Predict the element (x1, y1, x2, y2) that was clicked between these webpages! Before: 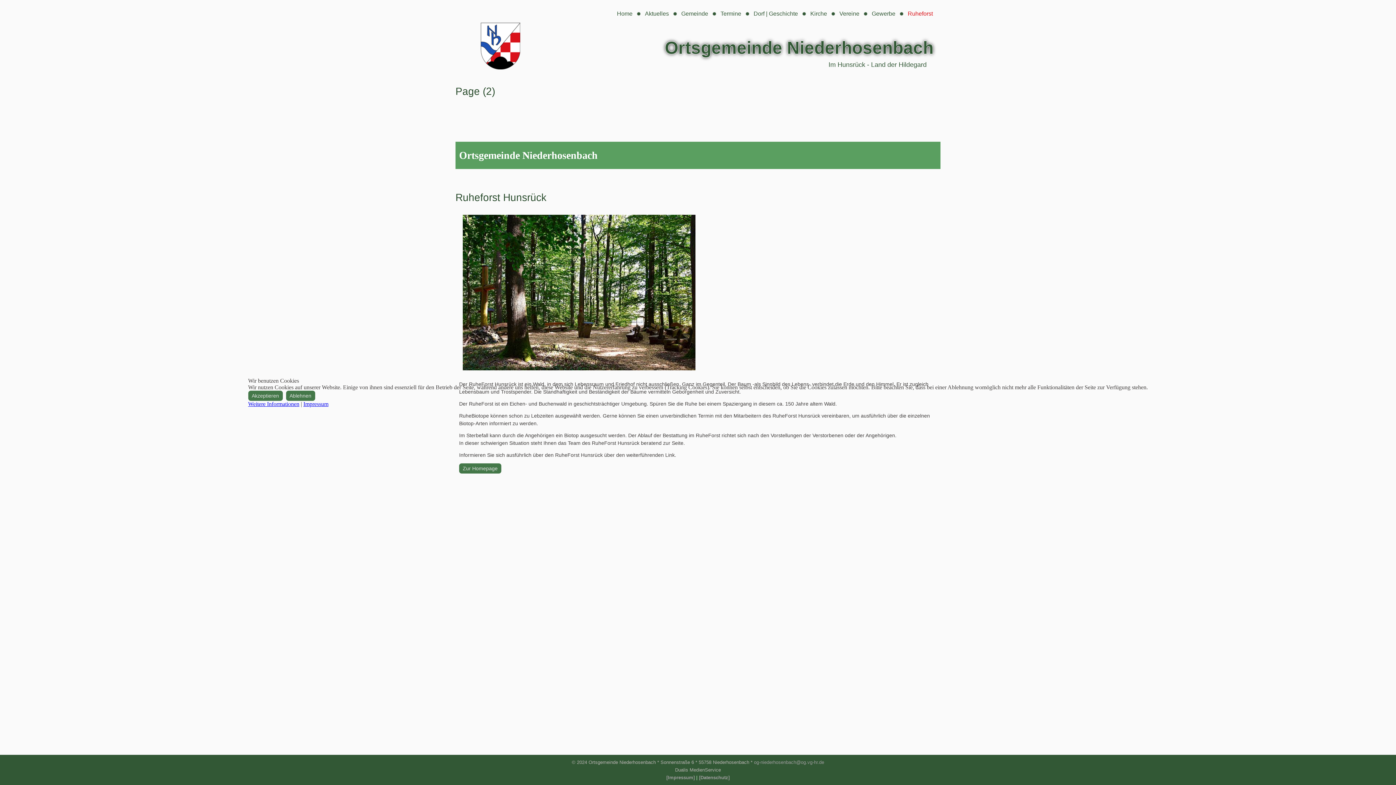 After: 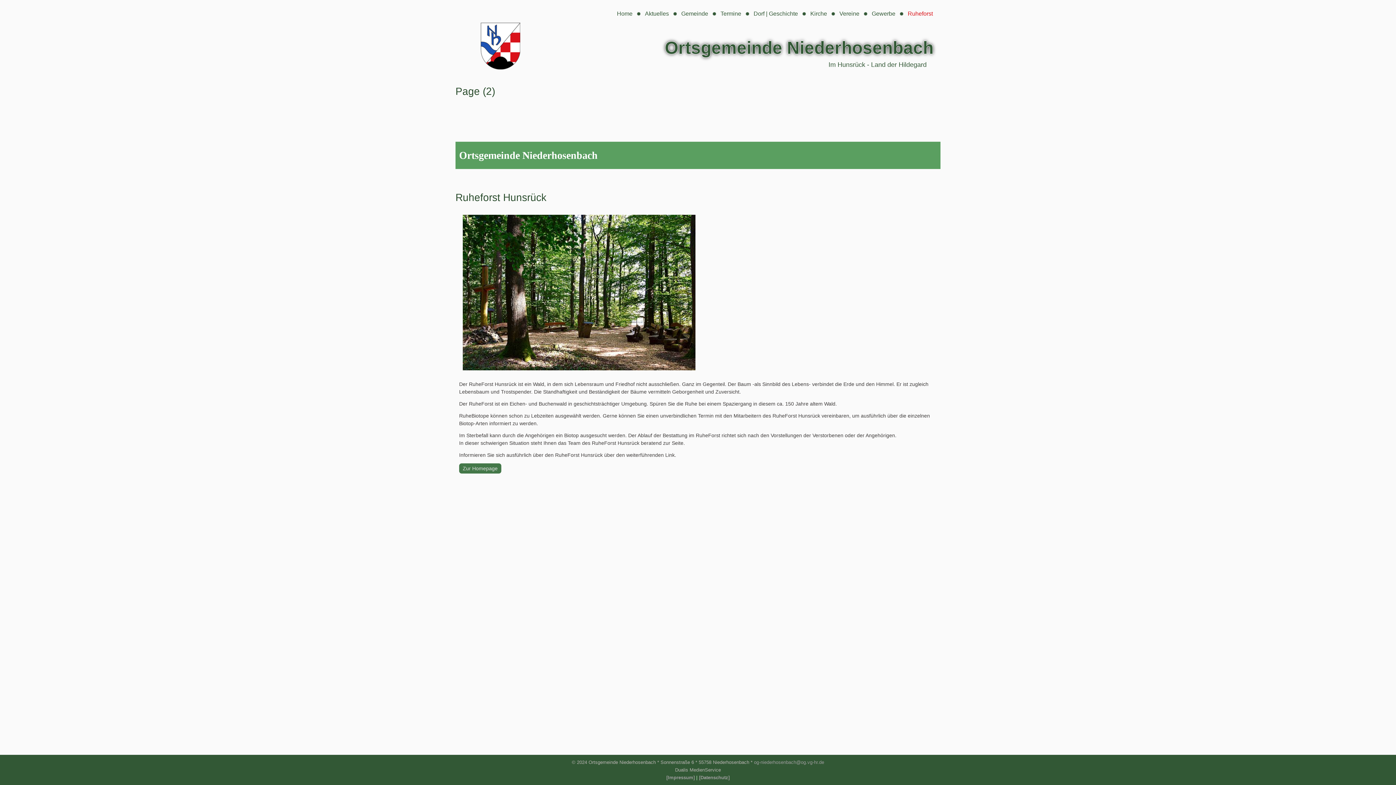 Action: label: Akzeptieren bbox: (248, 390, 282, 401)